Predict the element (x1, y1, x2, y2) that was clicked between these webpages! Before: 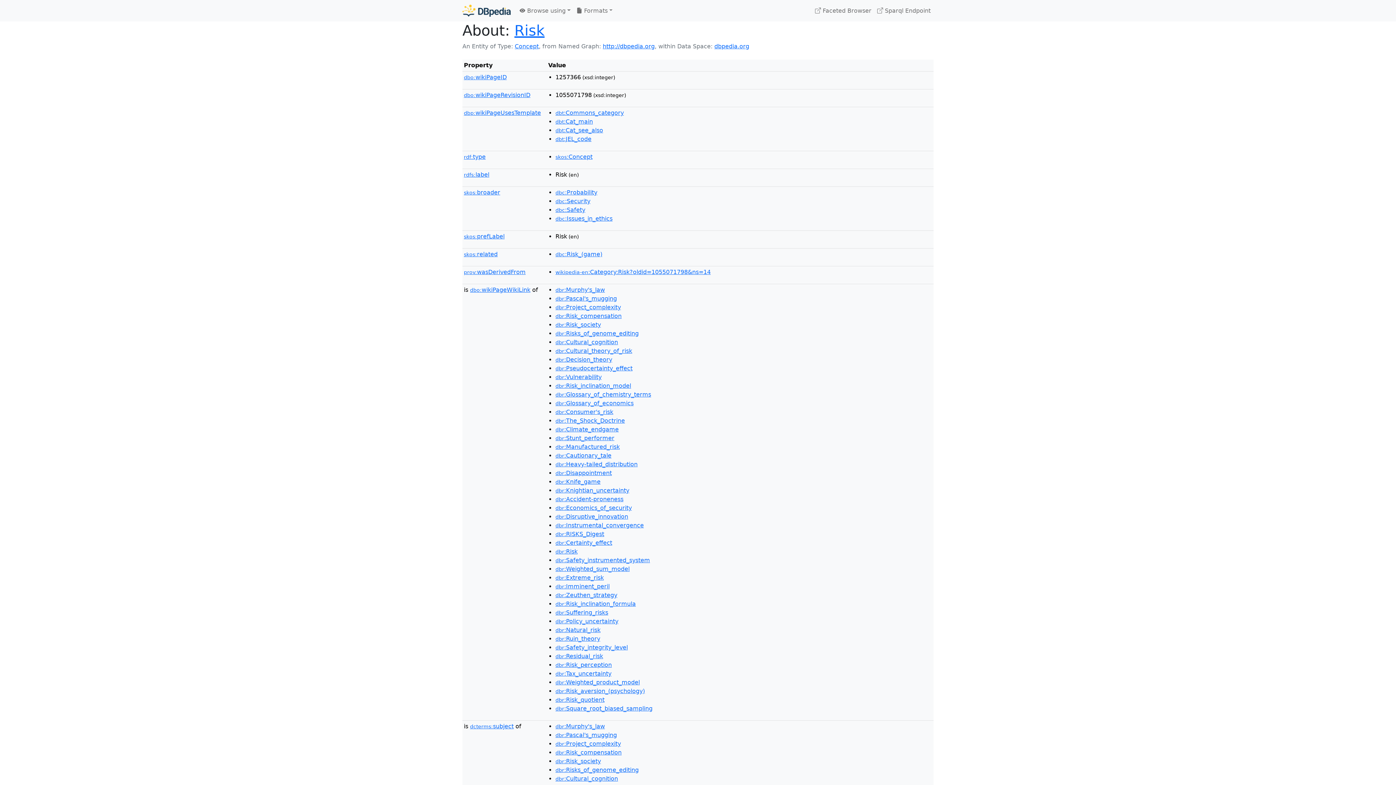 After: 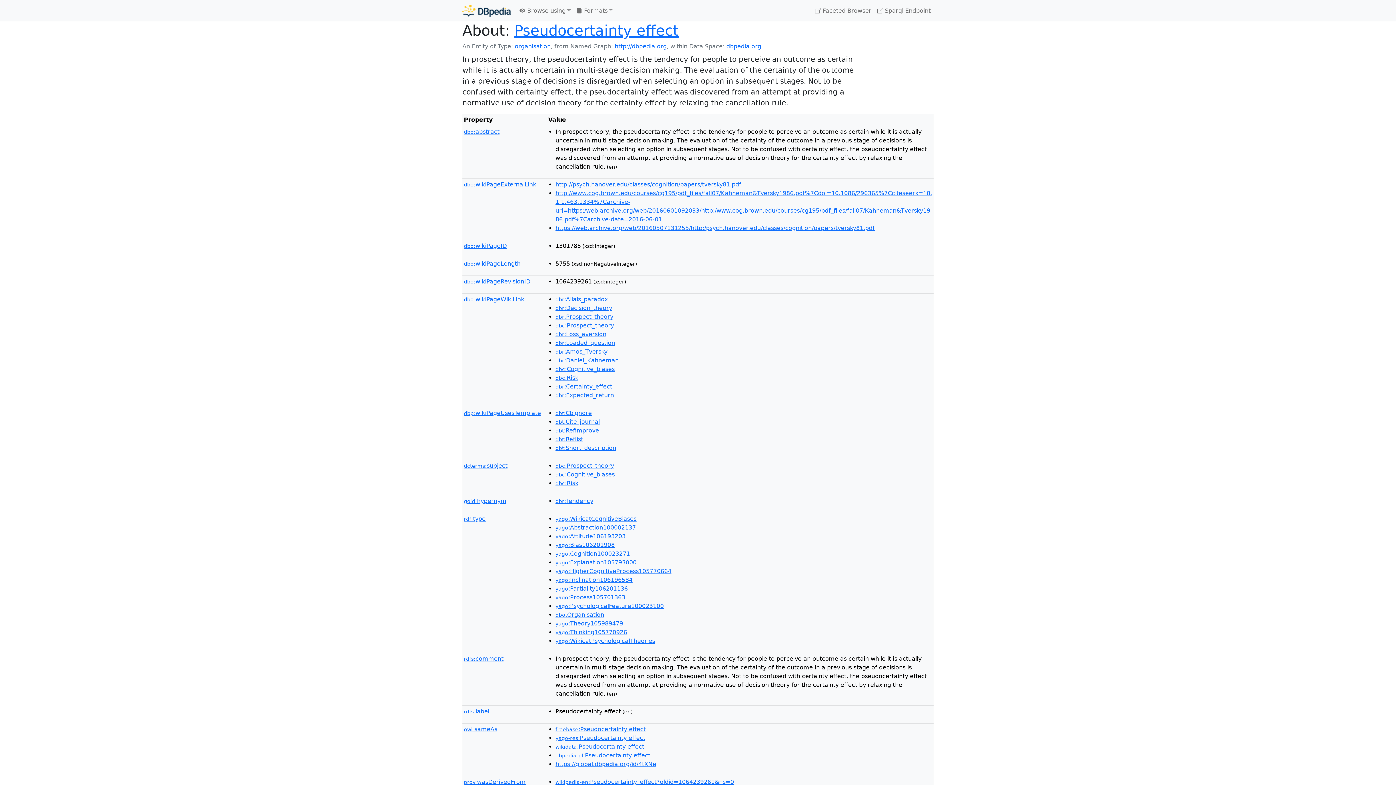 Action: label: dbr:Pseudocertainty_effect bbox: (555, 365, 632, 372)